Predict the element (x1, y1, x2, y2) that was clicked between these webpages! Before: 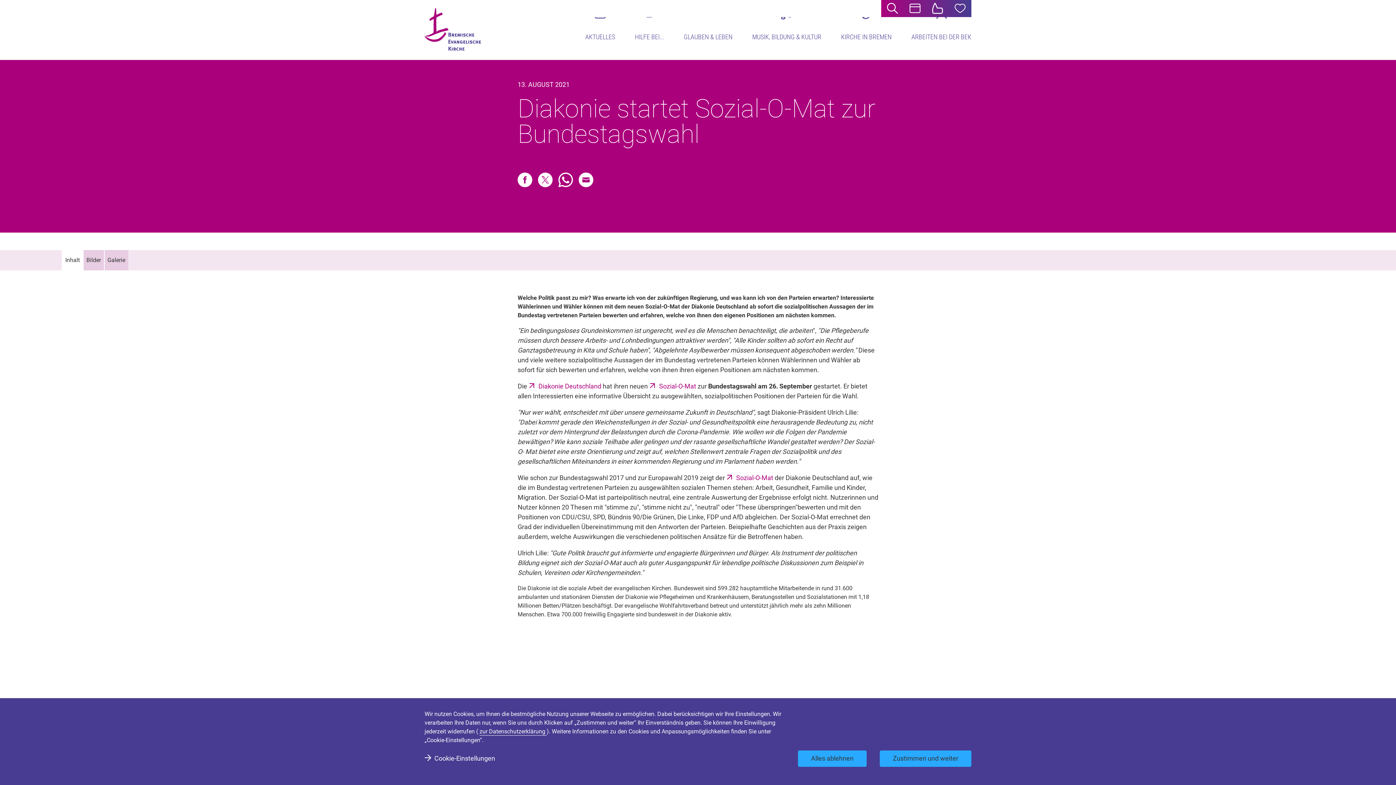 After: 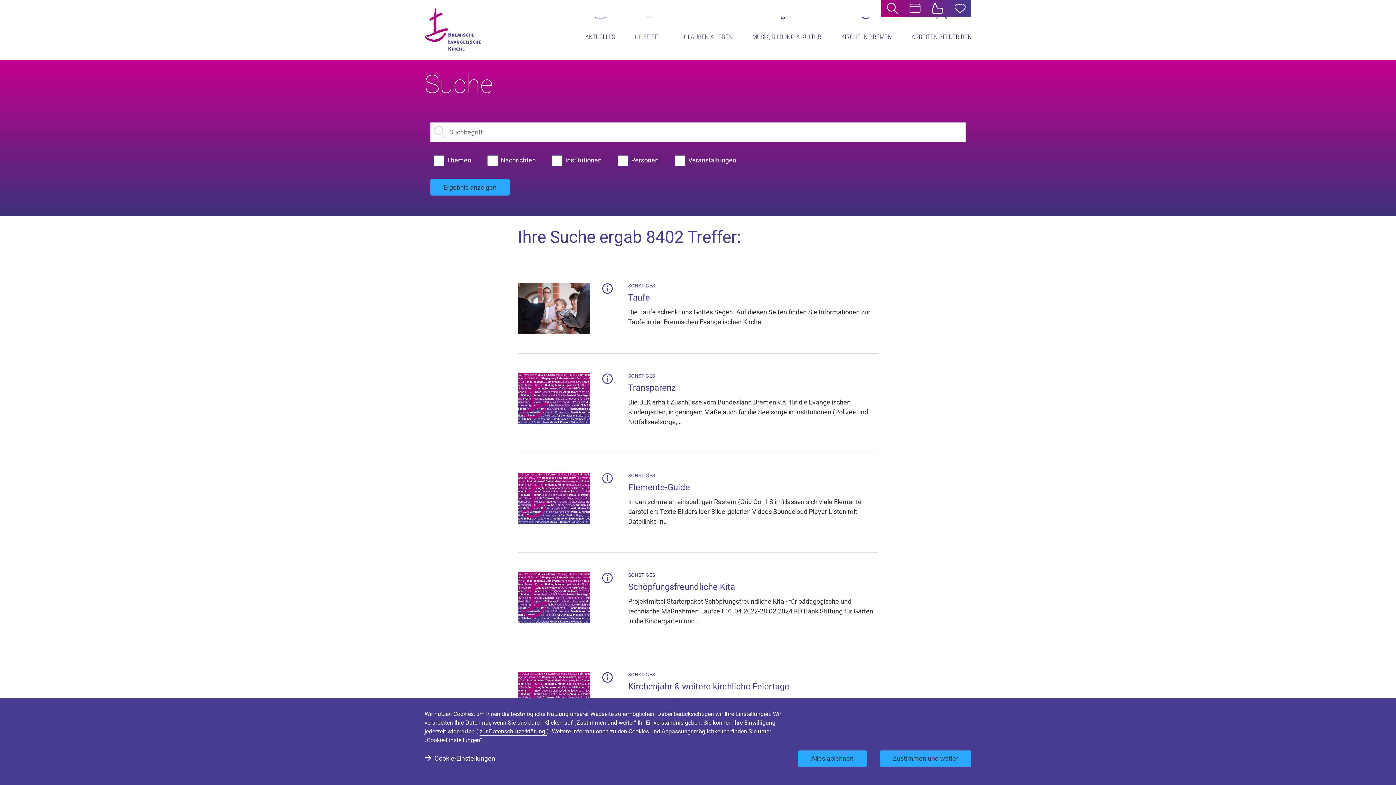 Action: label: Suche bbox: (887, 2, 898, 14)